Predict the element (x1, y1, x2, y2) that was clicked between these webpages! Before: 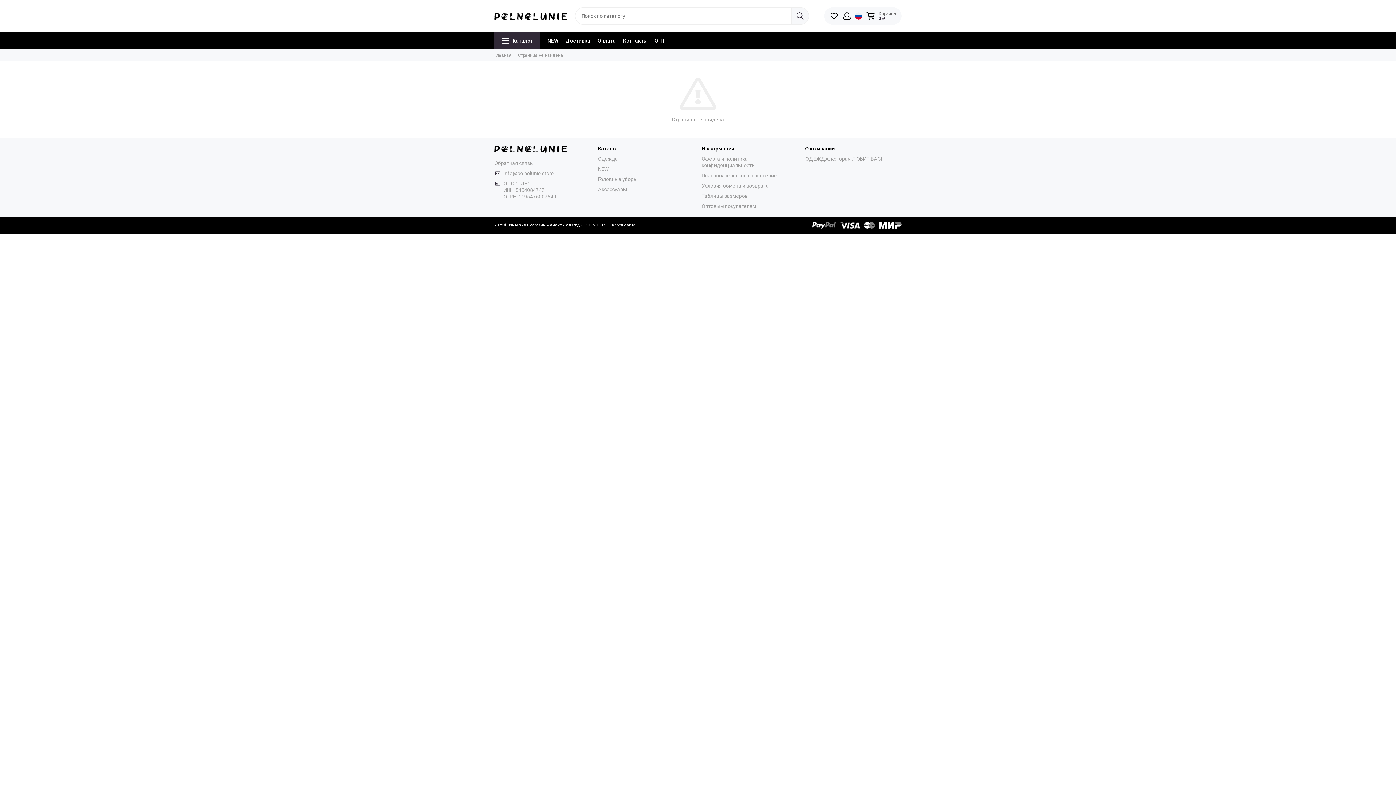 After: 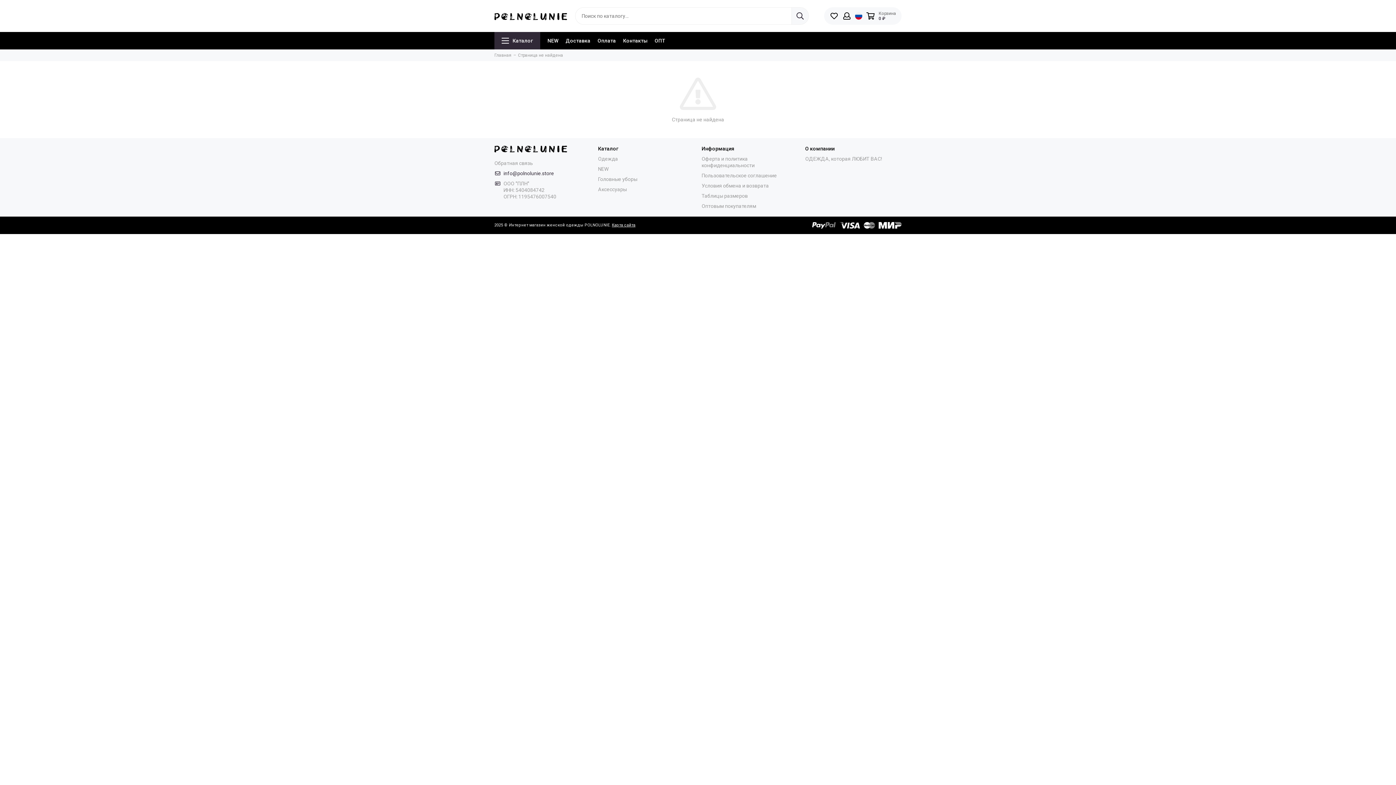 Action: bbox: (503, 170, 554, 176) label: info@polnolunie.store